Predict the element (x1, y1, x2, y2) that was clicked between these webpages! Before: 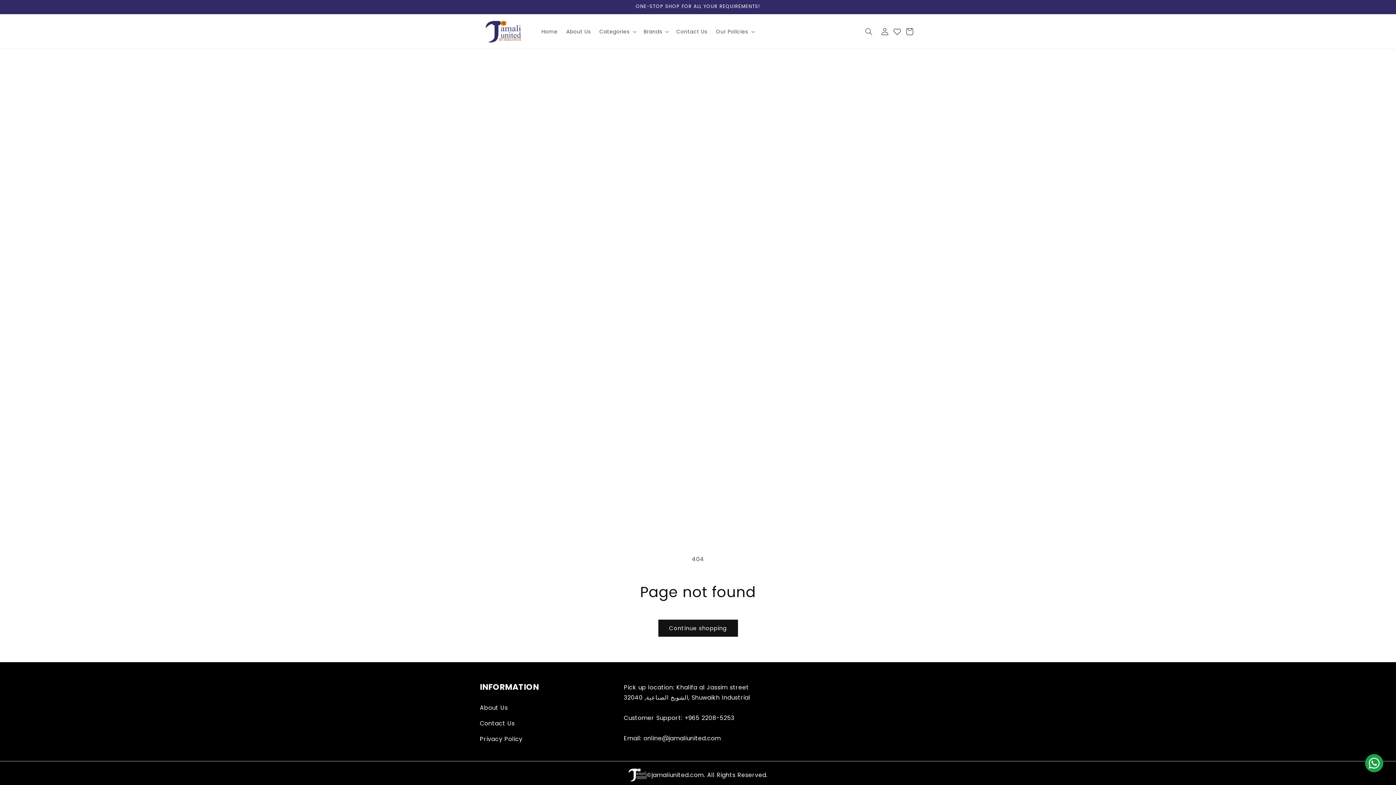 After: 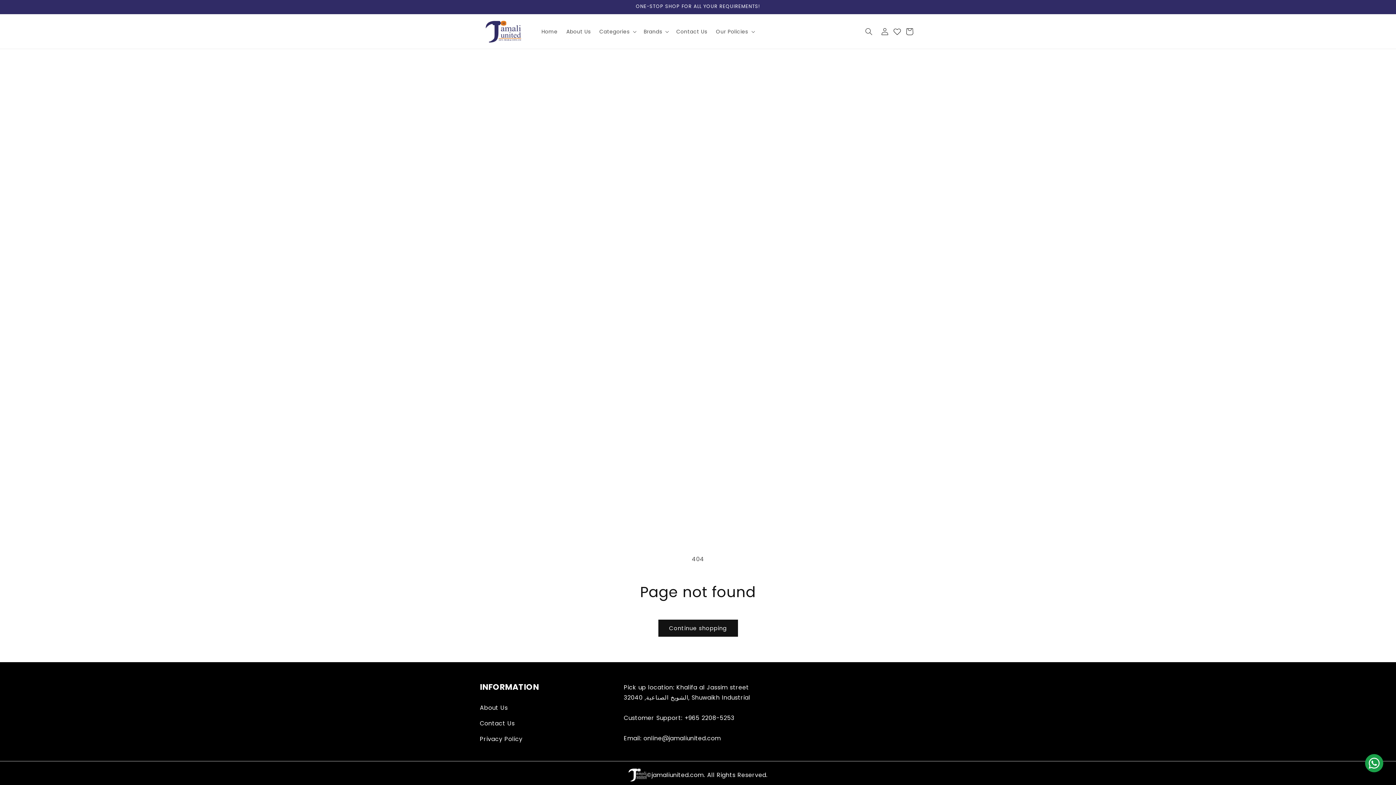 Action: label: +965 2208-5253 bbox: (684, 714, 734, 722)